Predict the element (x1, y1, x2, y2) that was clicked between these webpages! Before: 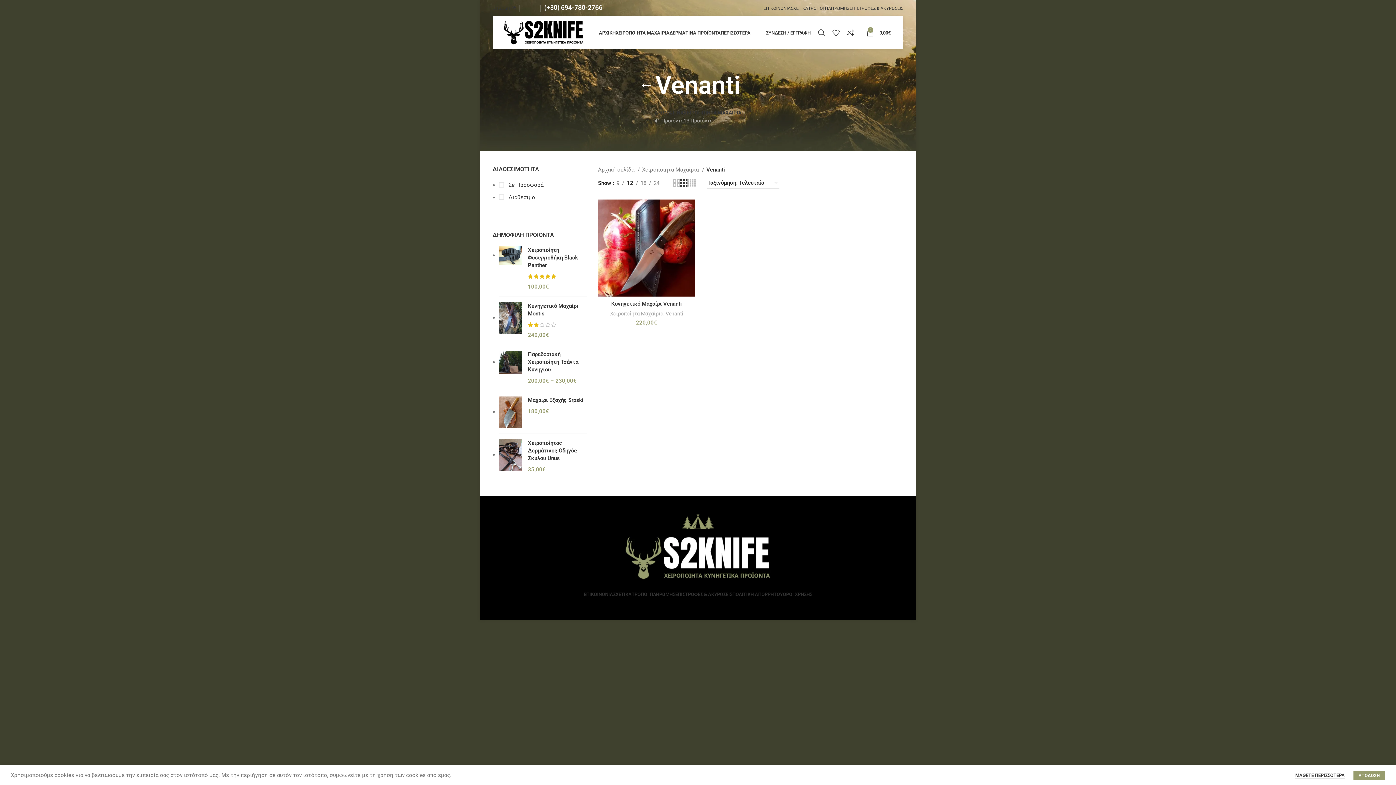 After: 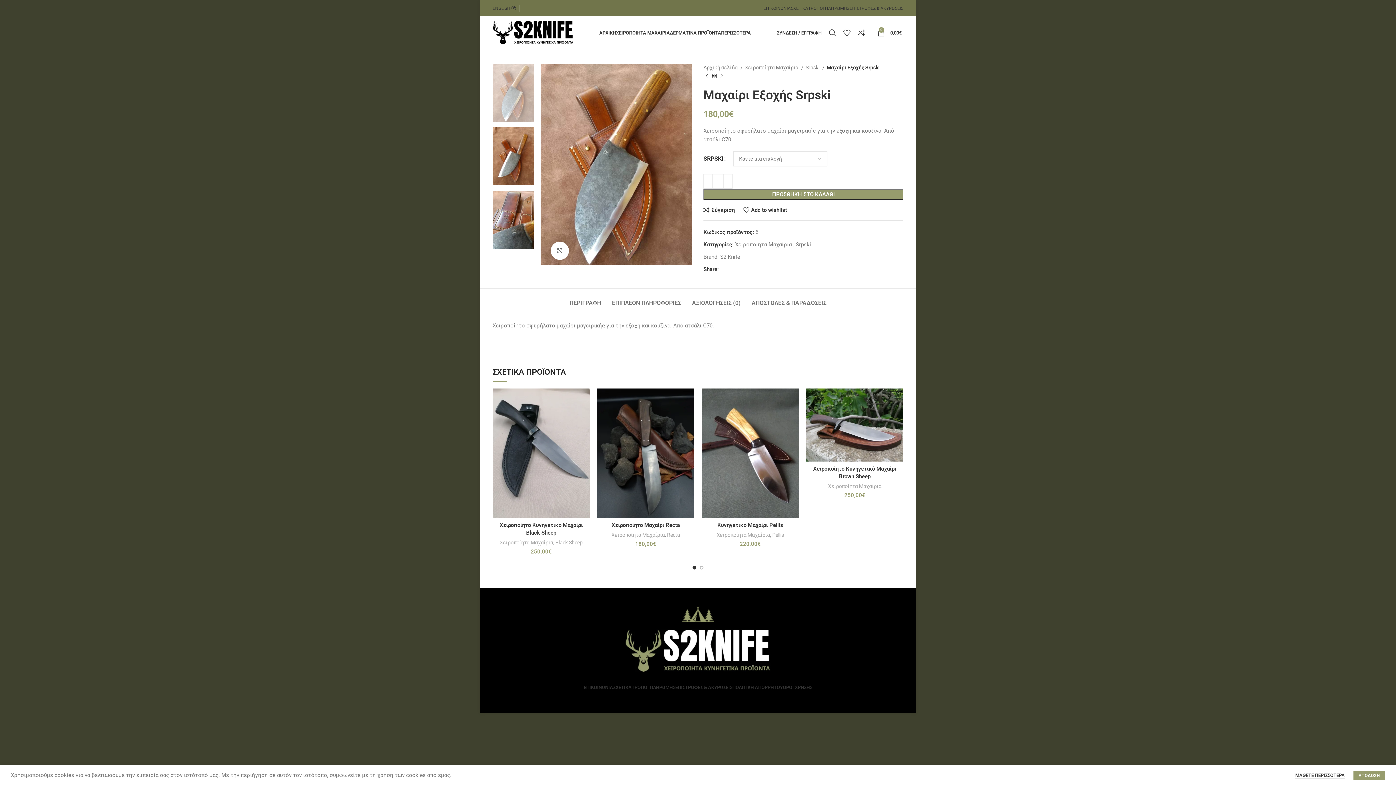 Action: label: Μαχαίρι Εξοχής Srpski bbox: (528, 396, 587, 404)